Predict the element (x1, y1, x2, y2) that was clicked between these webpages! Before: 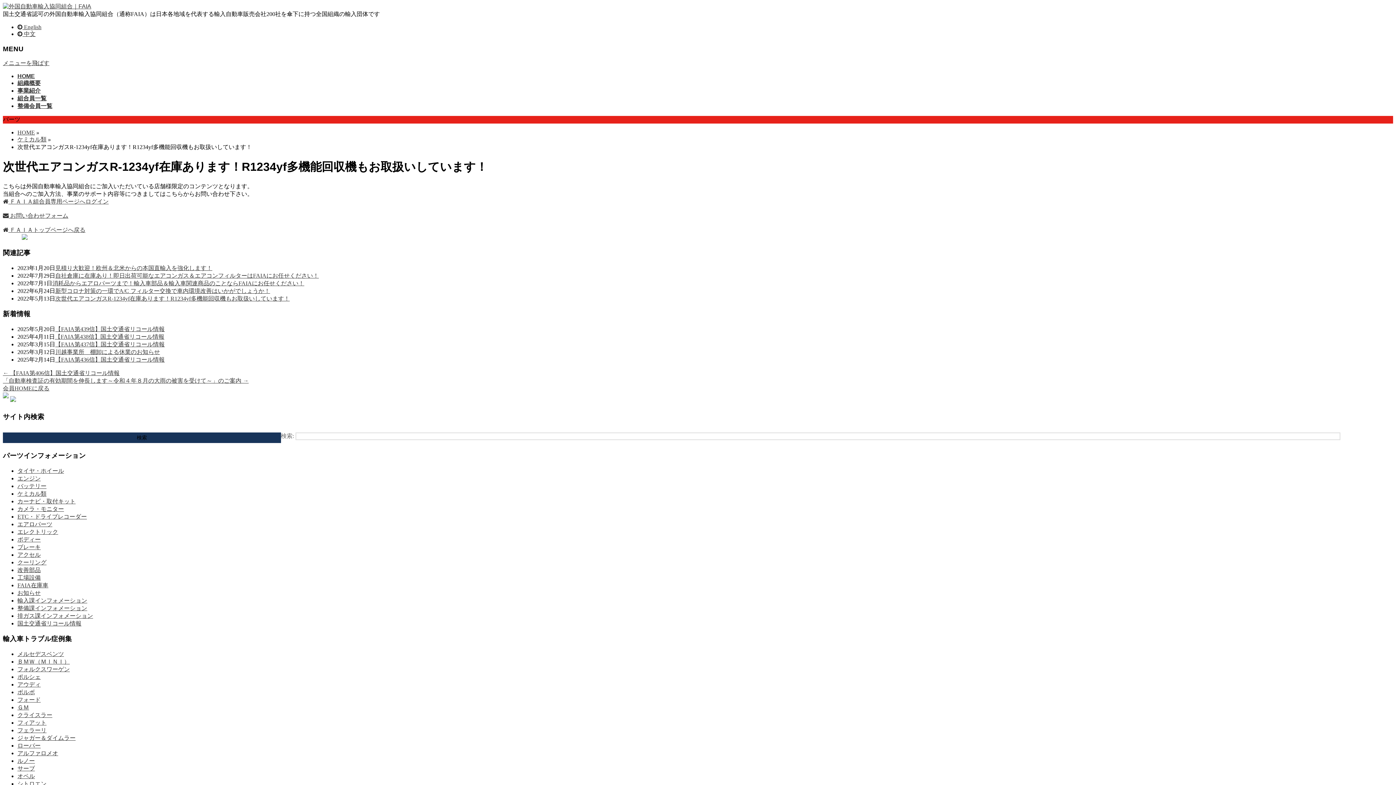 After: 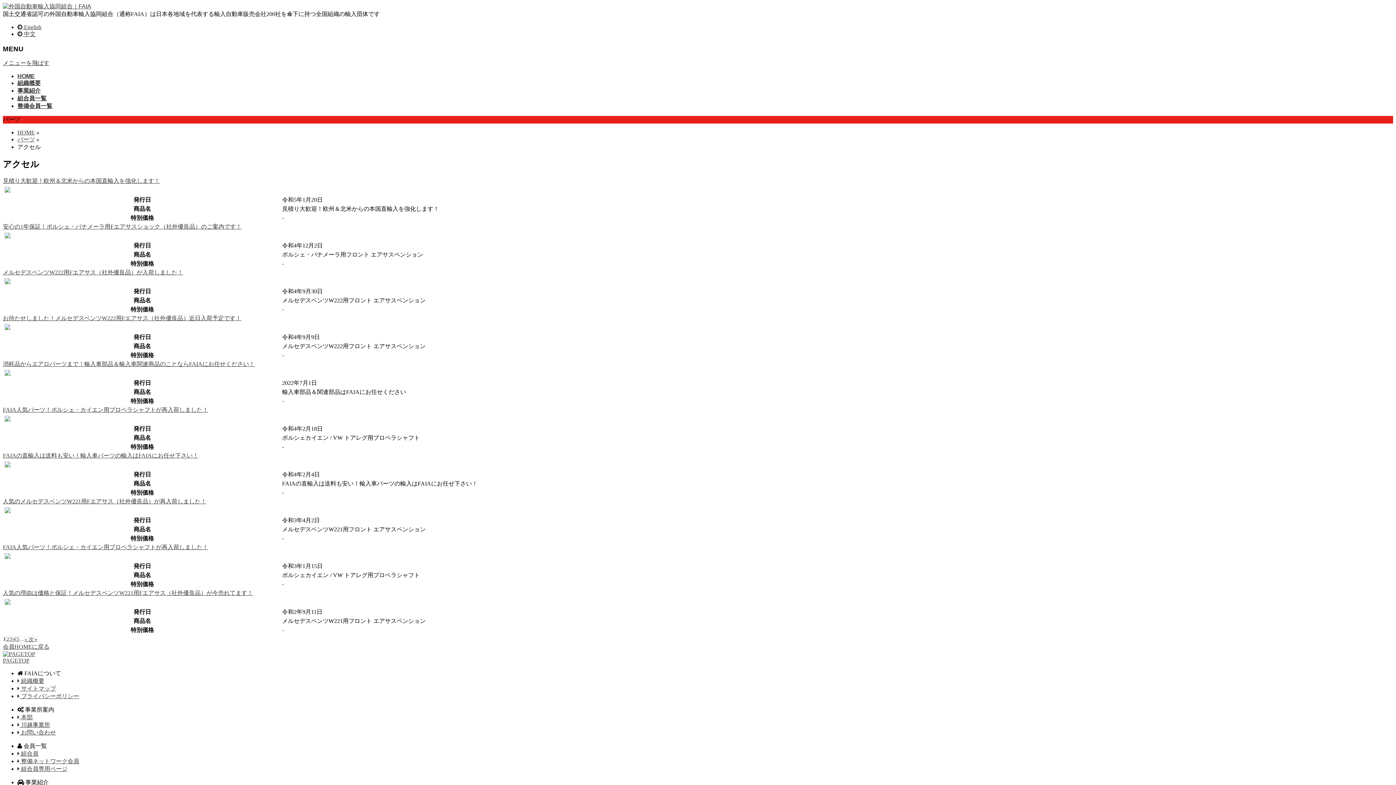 Action: label: アクセル bbox: (17, 551, 40, 558)